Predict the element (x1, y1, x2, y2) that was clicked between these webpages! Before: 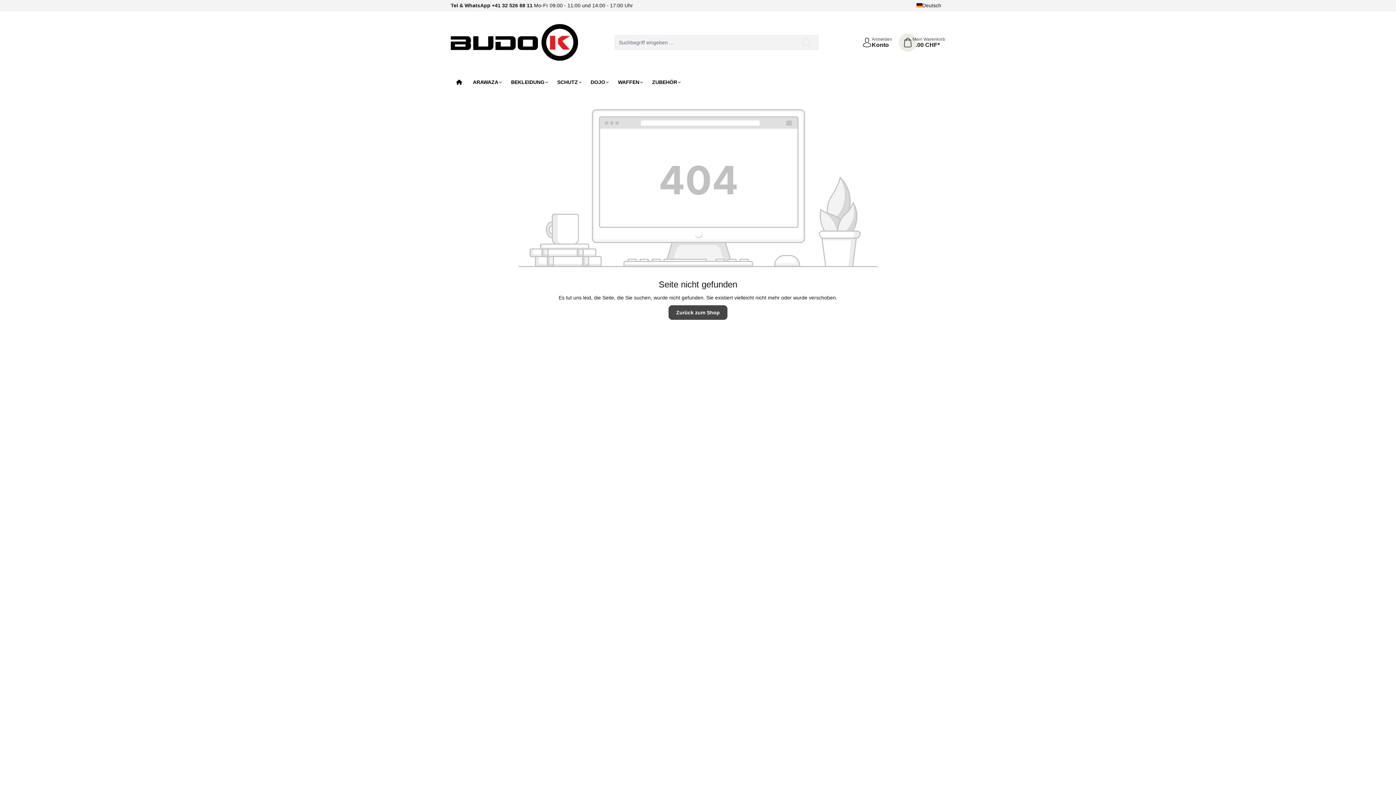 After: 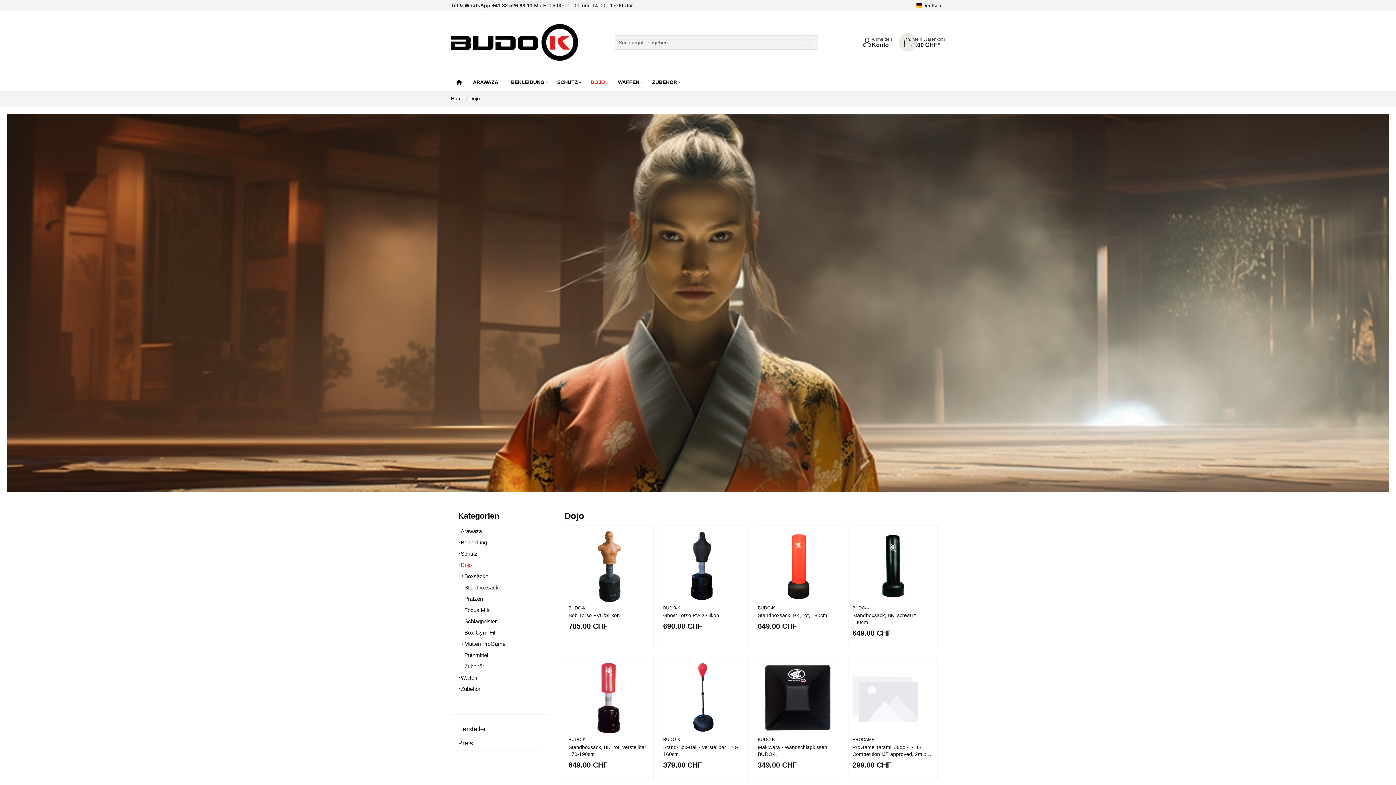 Action: bbox: (585, 73, 612, 90) label: DOJO